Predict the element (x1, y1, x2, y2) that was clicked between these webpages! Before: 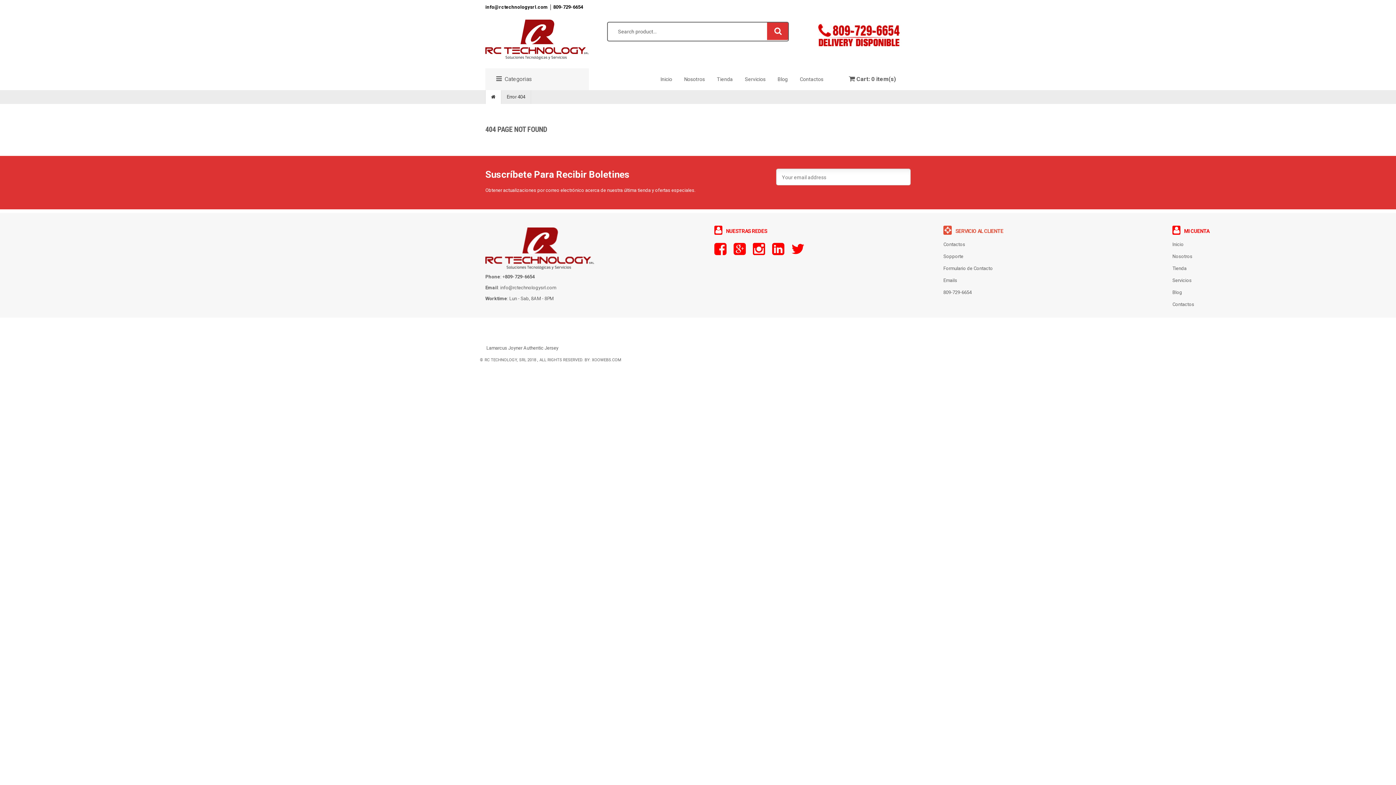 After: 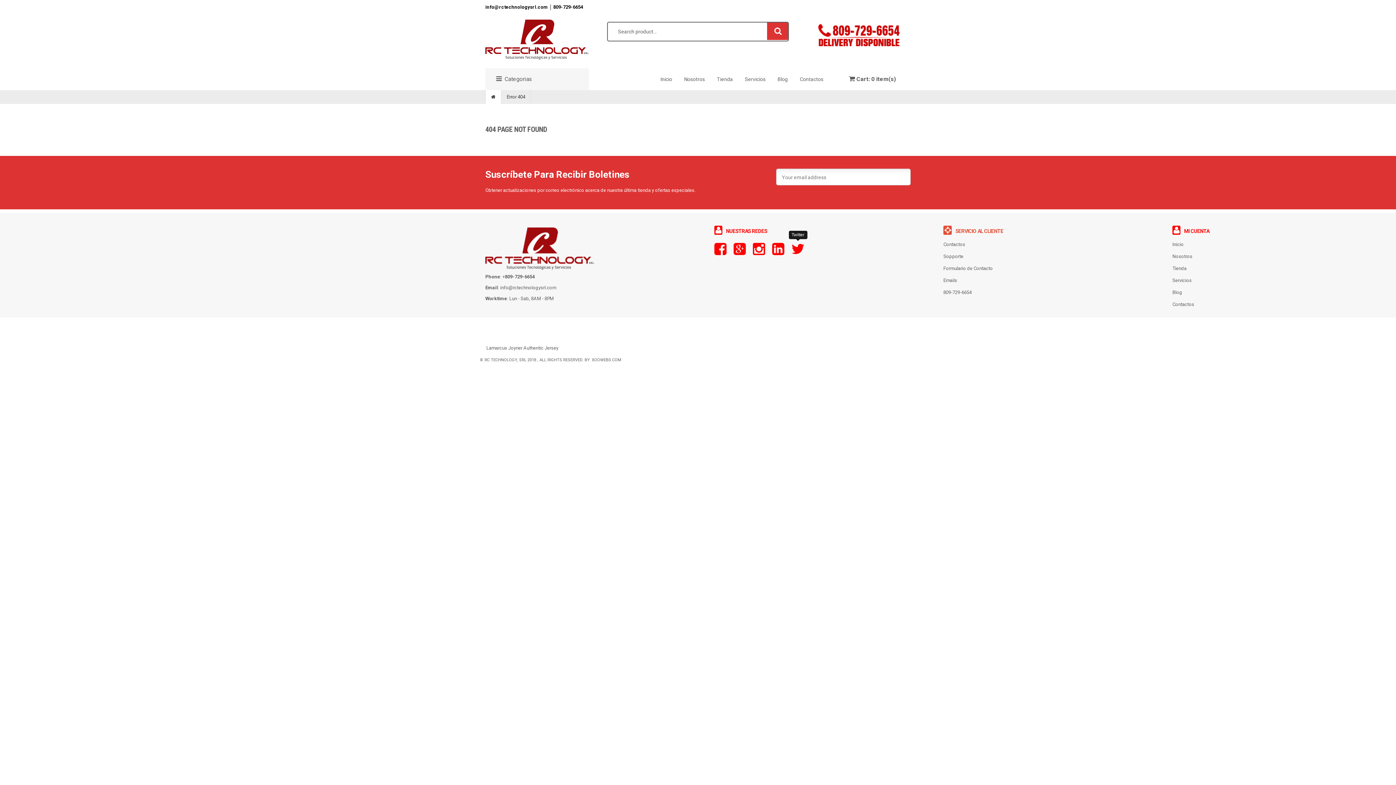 Action: bbox: (791, 249, 804, 255)